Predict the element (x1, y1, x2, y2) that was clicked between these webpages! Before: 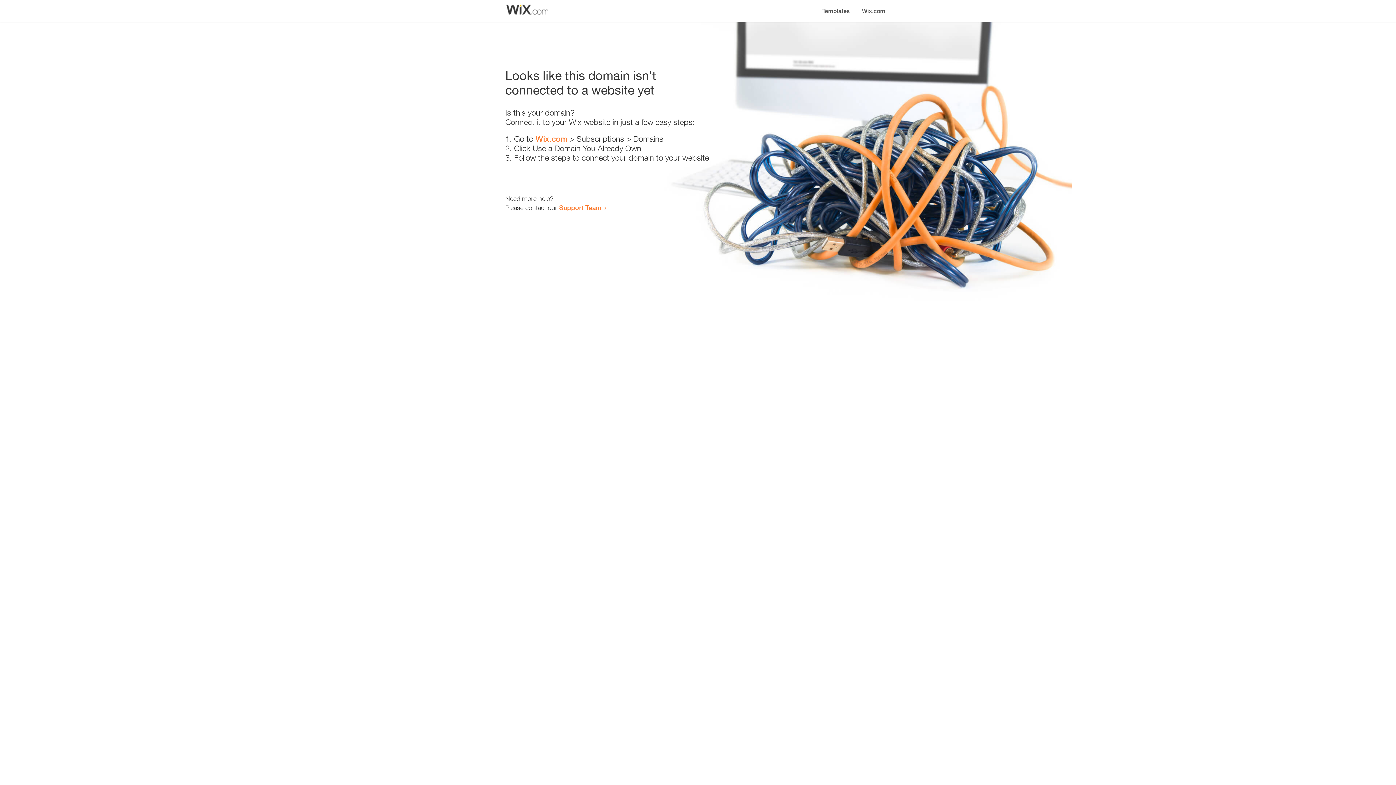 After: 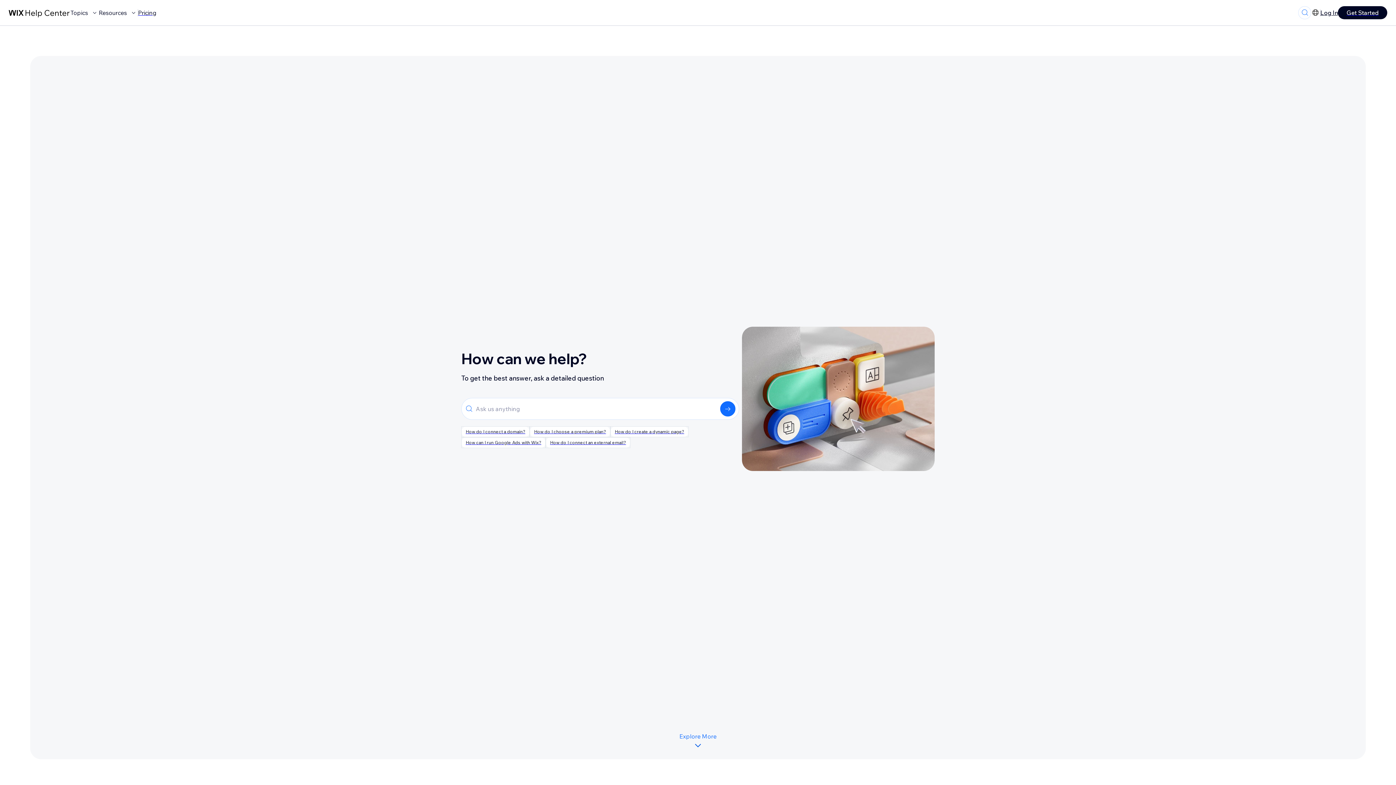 Action: bbox: (559, 203, 601, 211) label: Support Team